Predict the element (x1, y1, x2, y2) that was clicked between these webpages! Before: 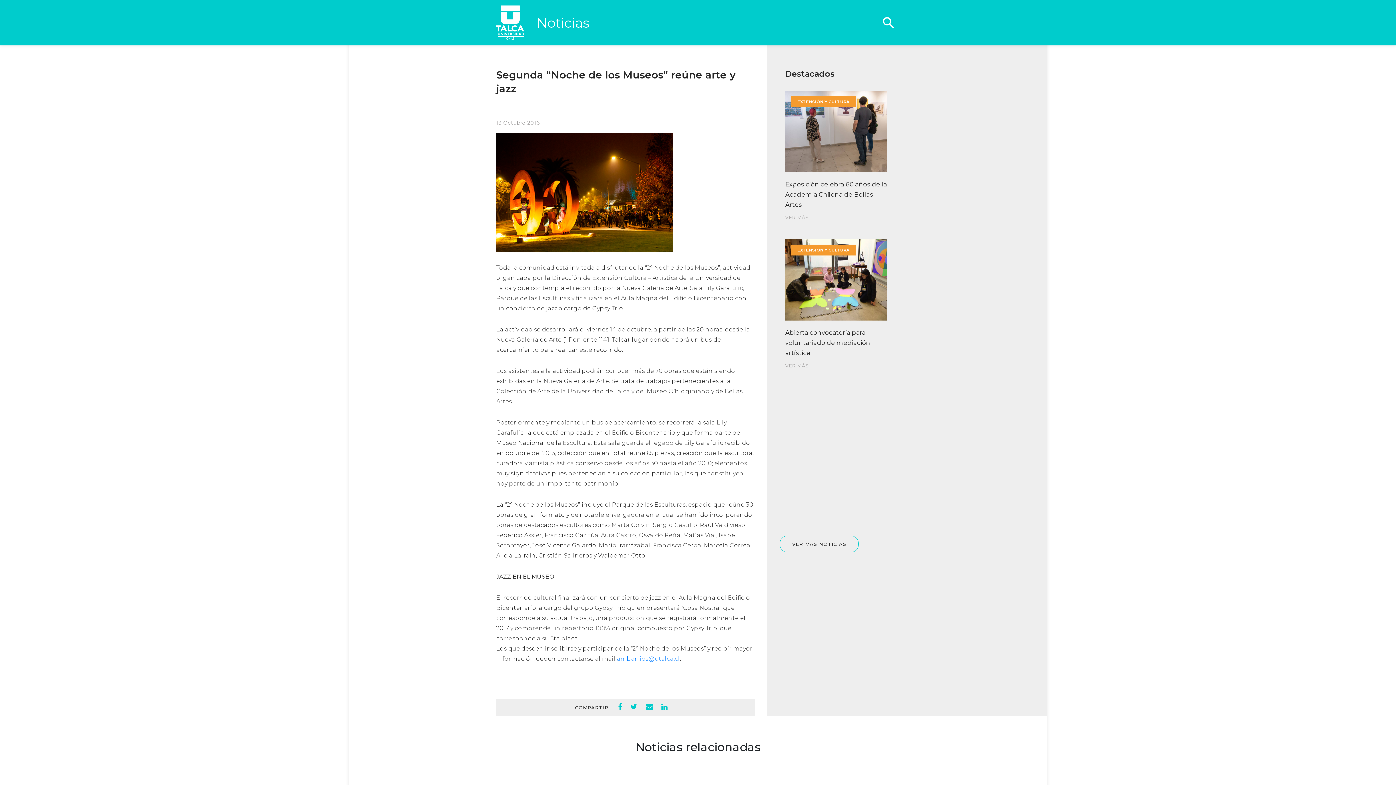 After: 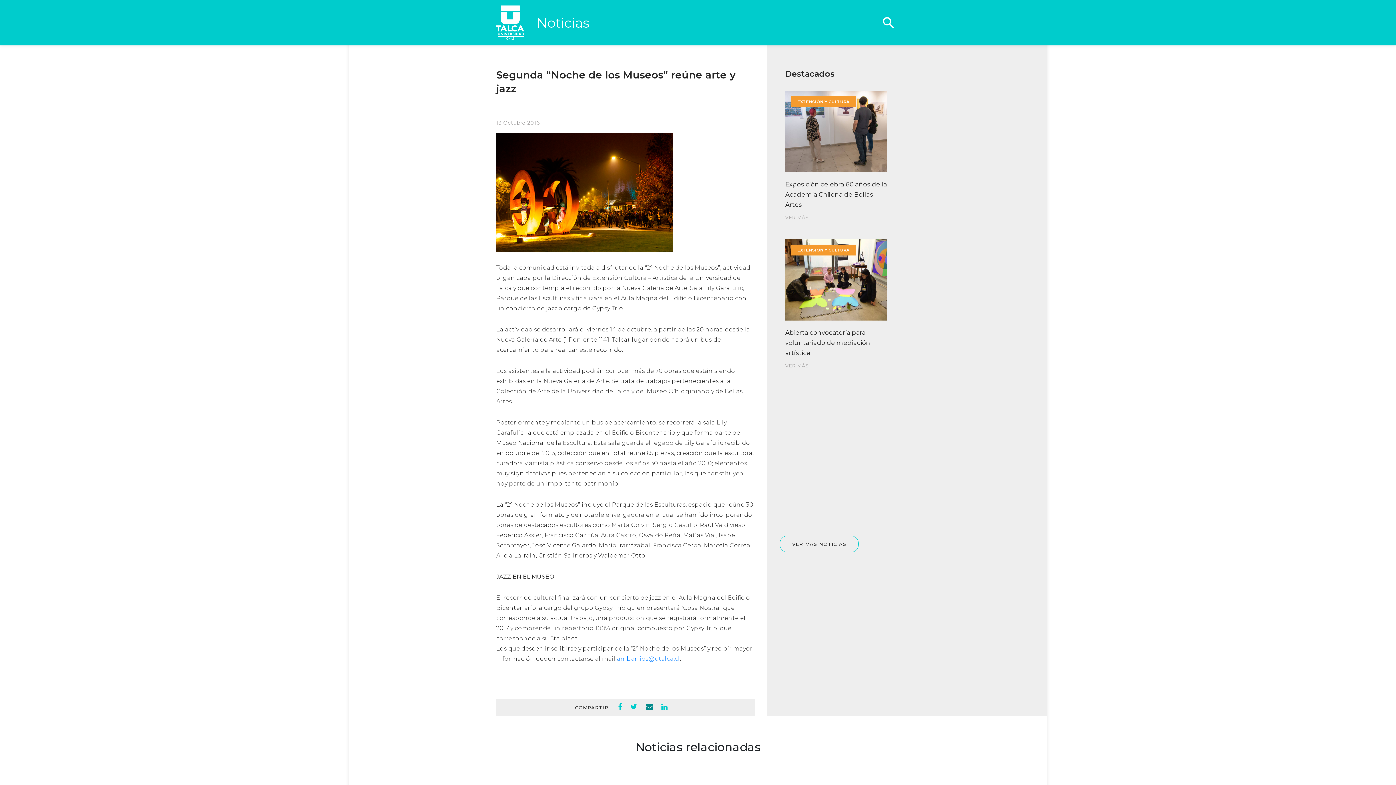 Action: bbox: (645, 704, 661, 711)